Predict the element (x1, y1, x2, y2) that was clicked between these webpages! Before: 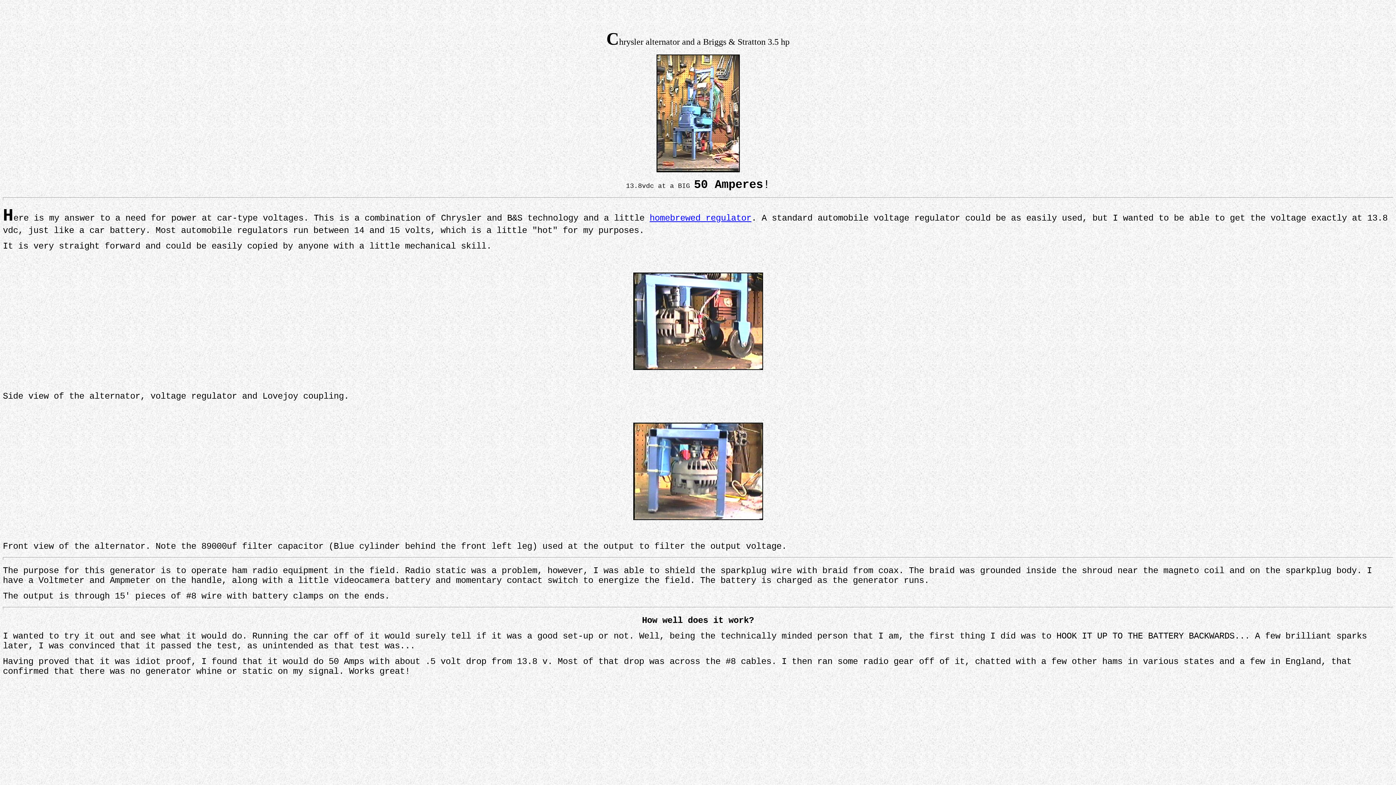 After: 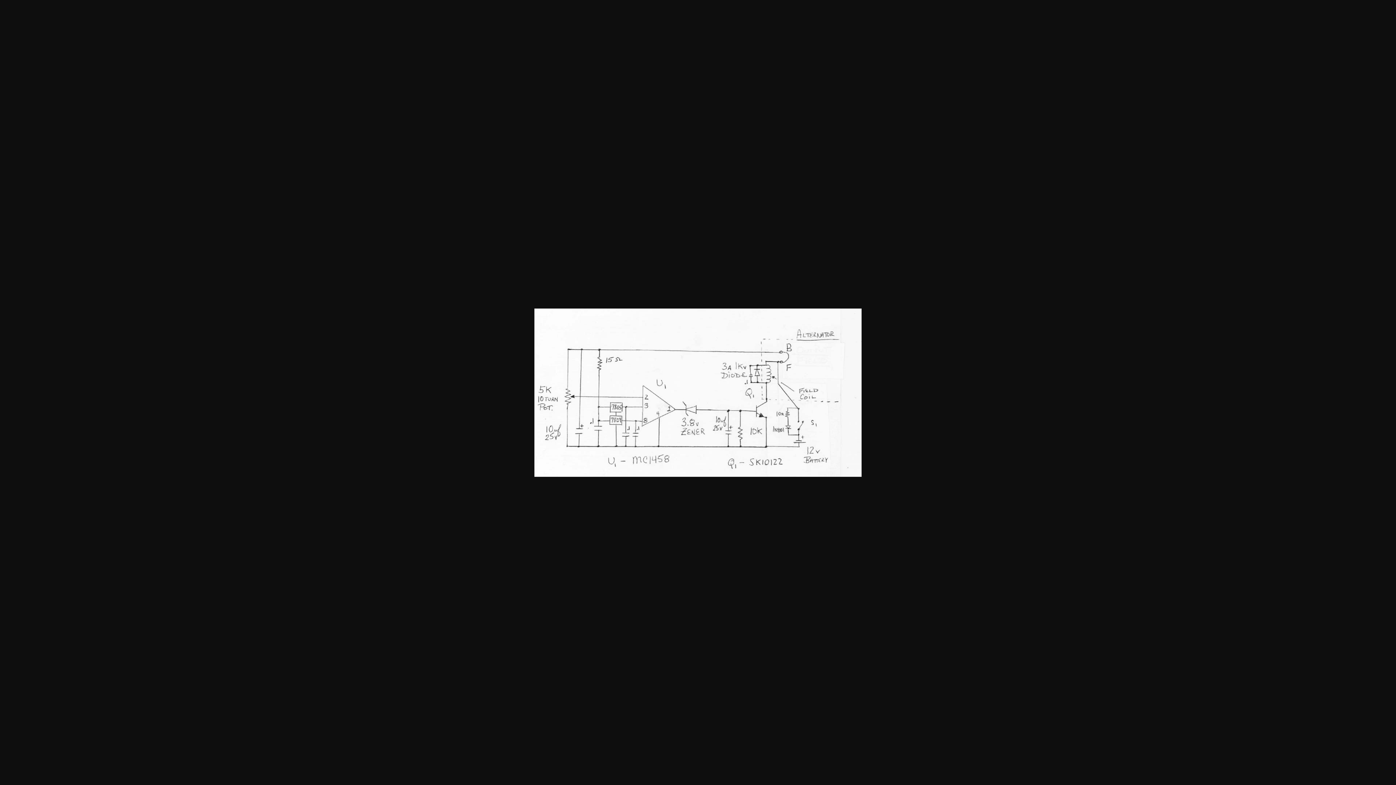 Action: label: homebrewed regulator bbox: (649, 215, 751, 221)